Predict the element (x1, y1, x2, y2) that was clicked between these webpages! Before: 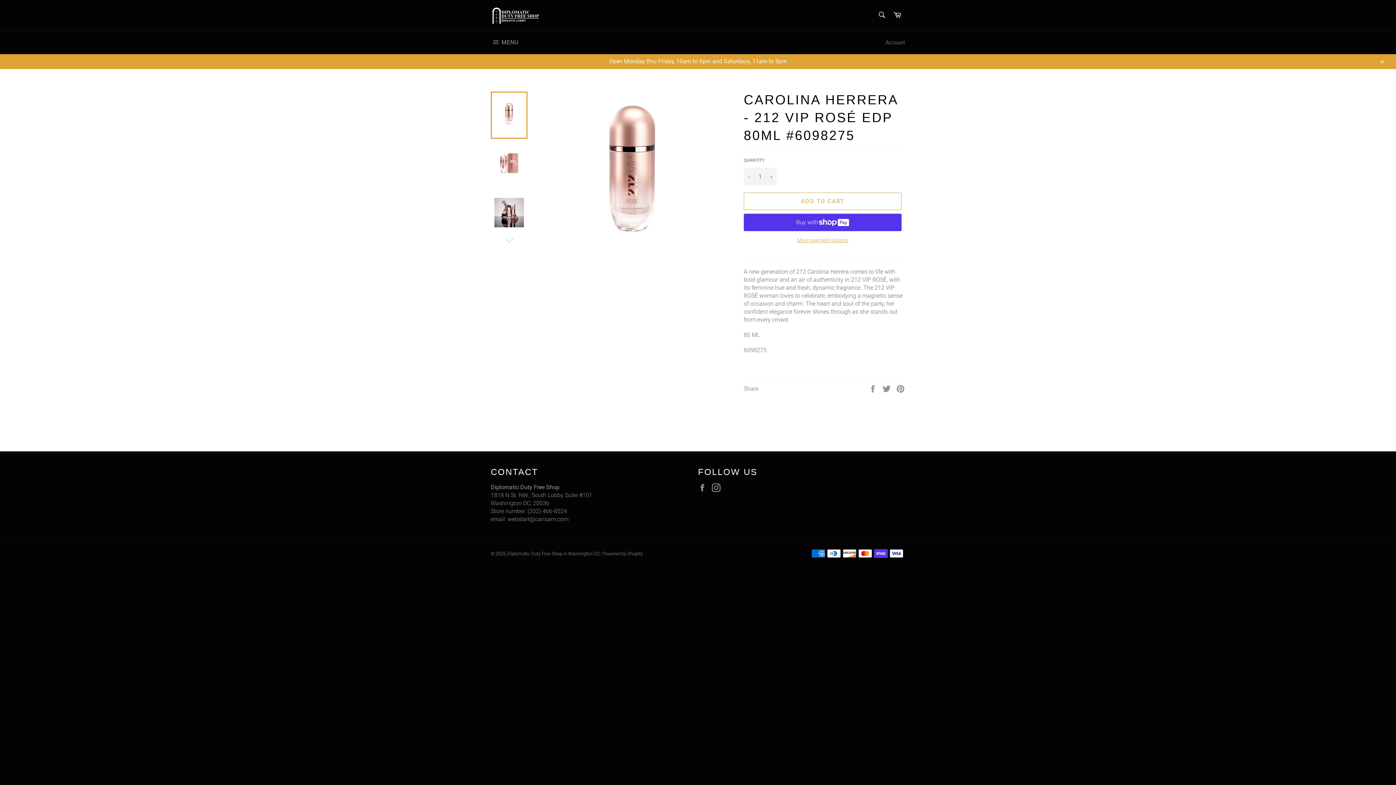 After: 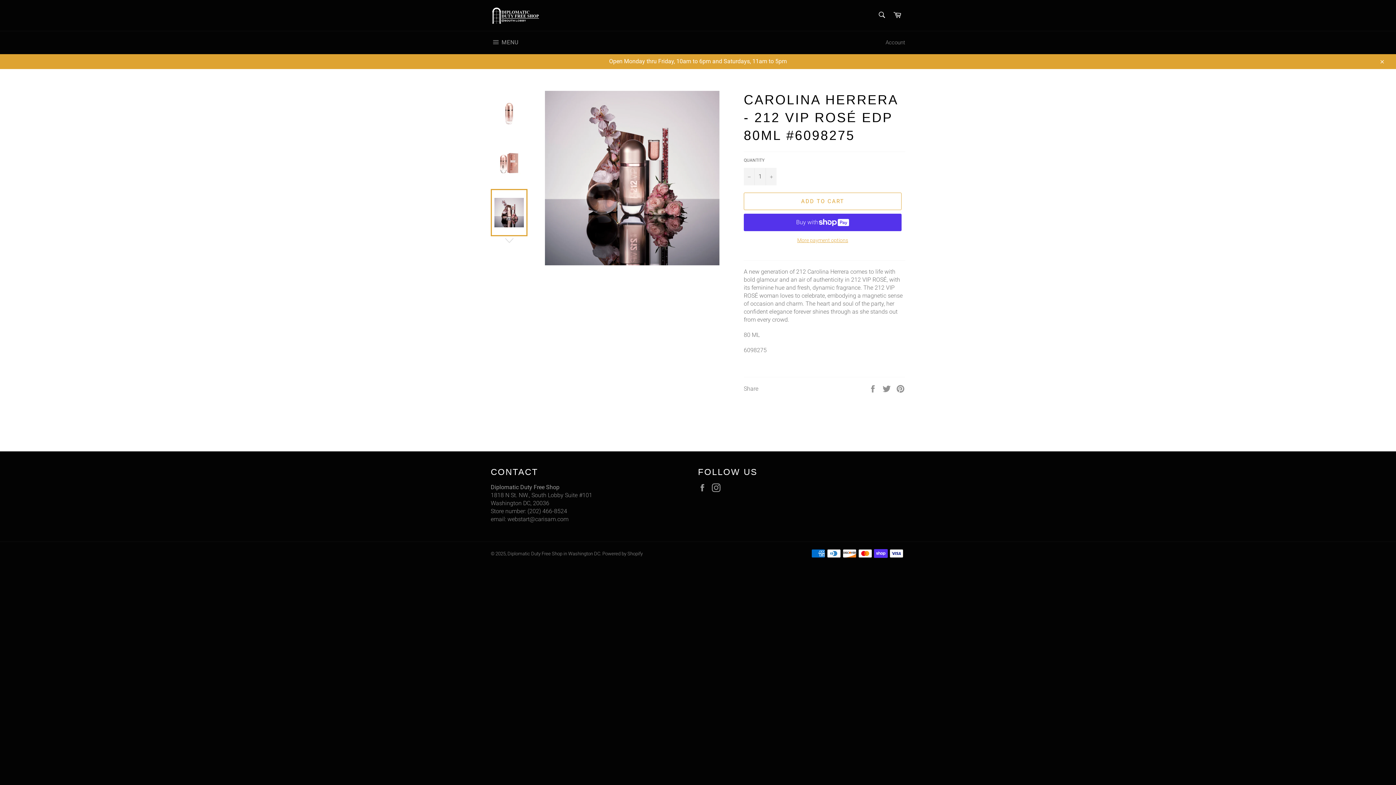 Action: bbox: (490, 189, 527, 236)